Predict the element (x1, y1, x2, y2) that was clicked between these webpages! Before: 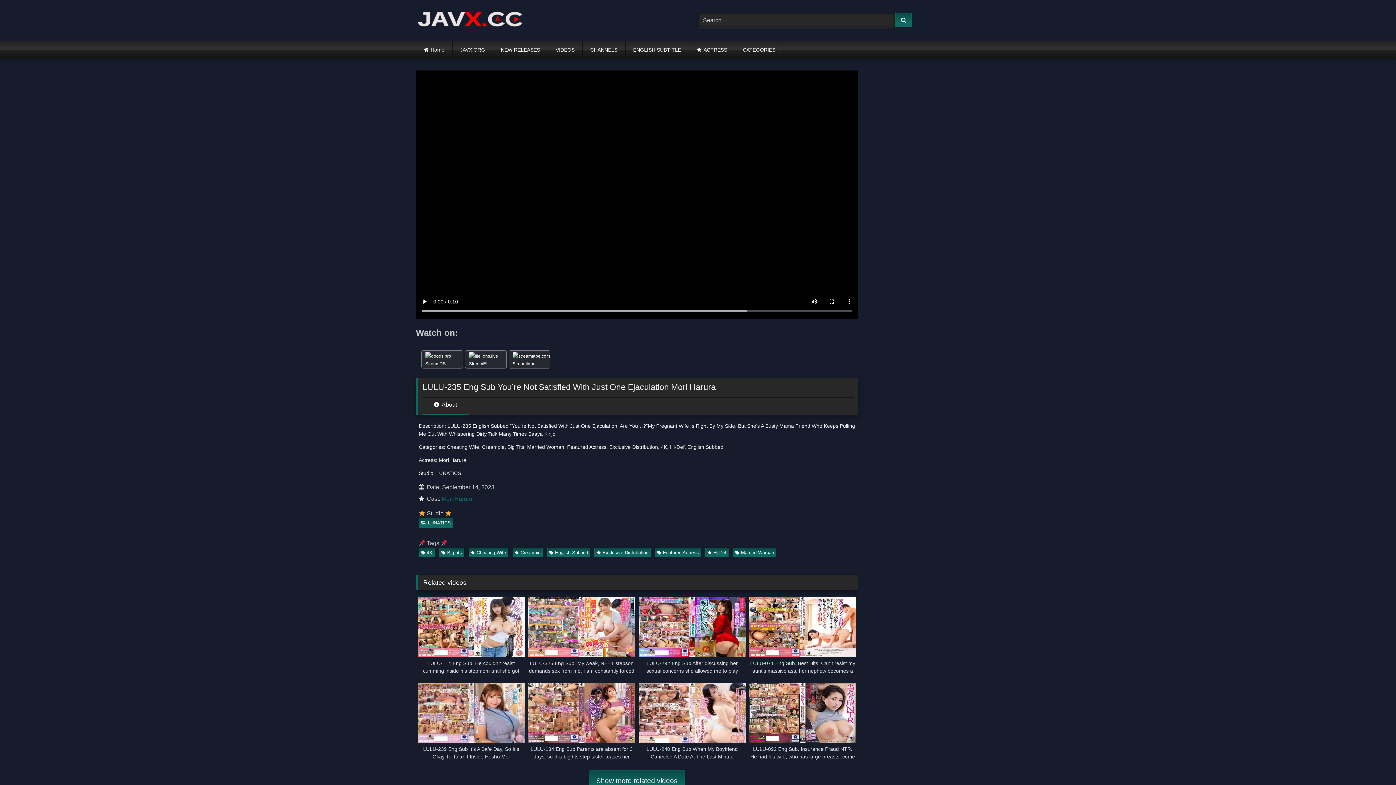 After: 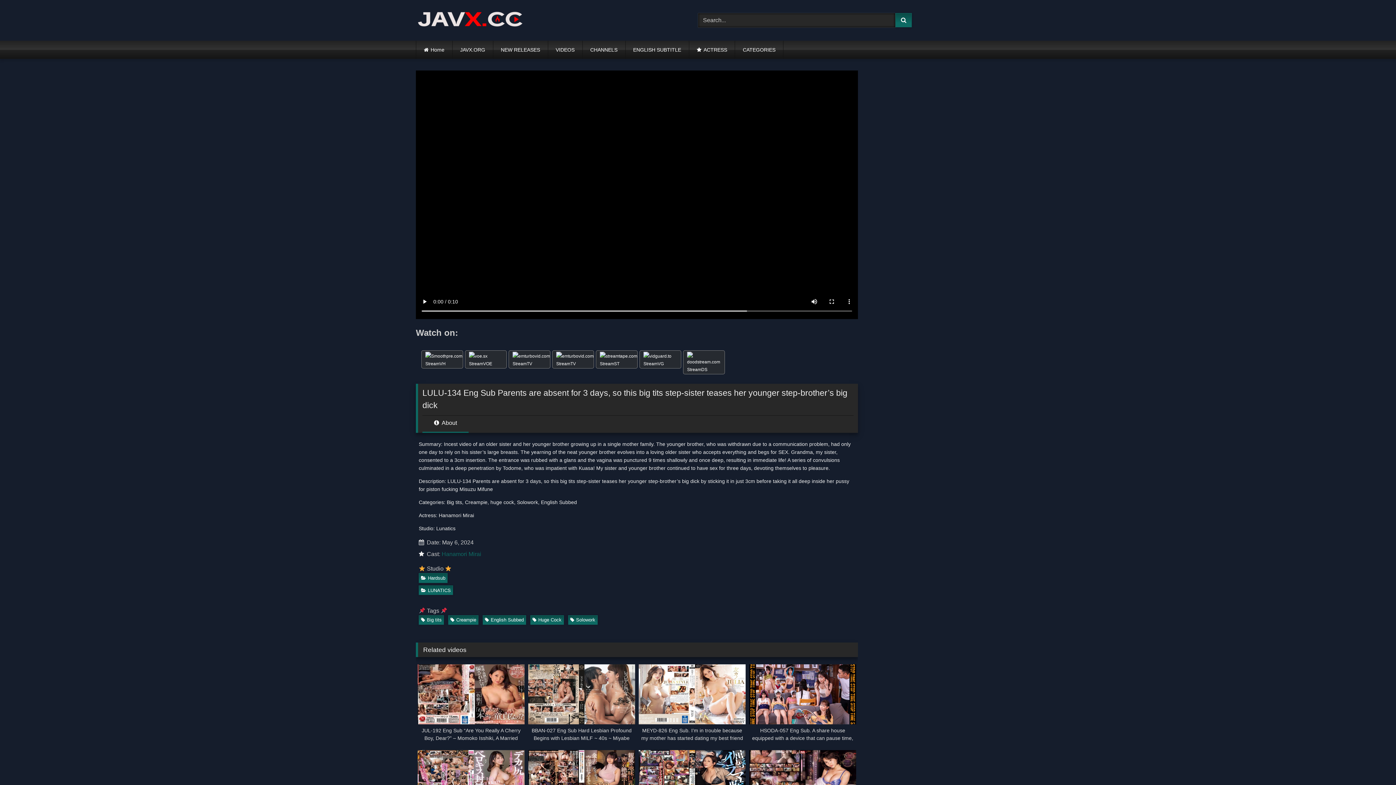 Action: label: LULU-134 Eng Sub Parents are absent for 3 days, so this big tits step-sister teases her younger step-brother’s big dick bbox: (528, 683, 635, 761)